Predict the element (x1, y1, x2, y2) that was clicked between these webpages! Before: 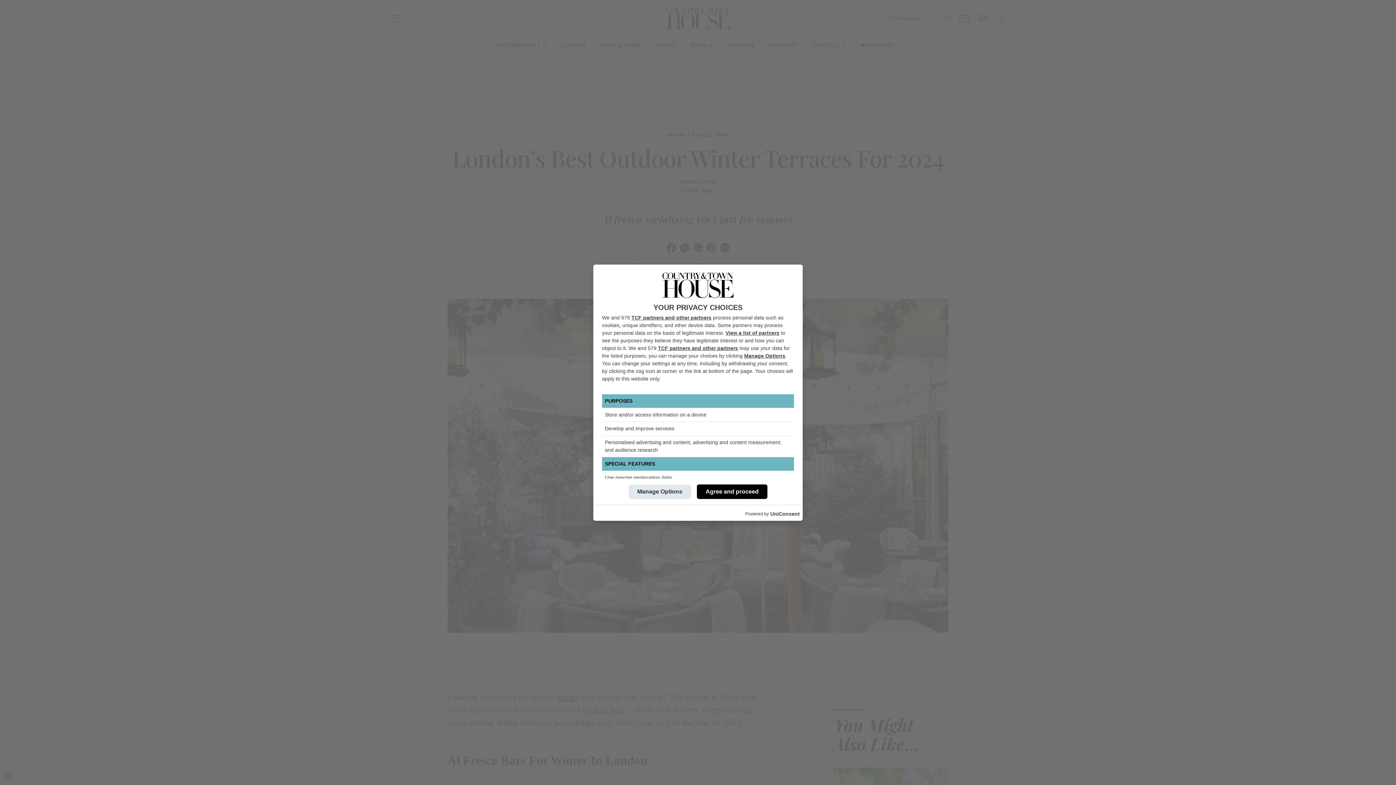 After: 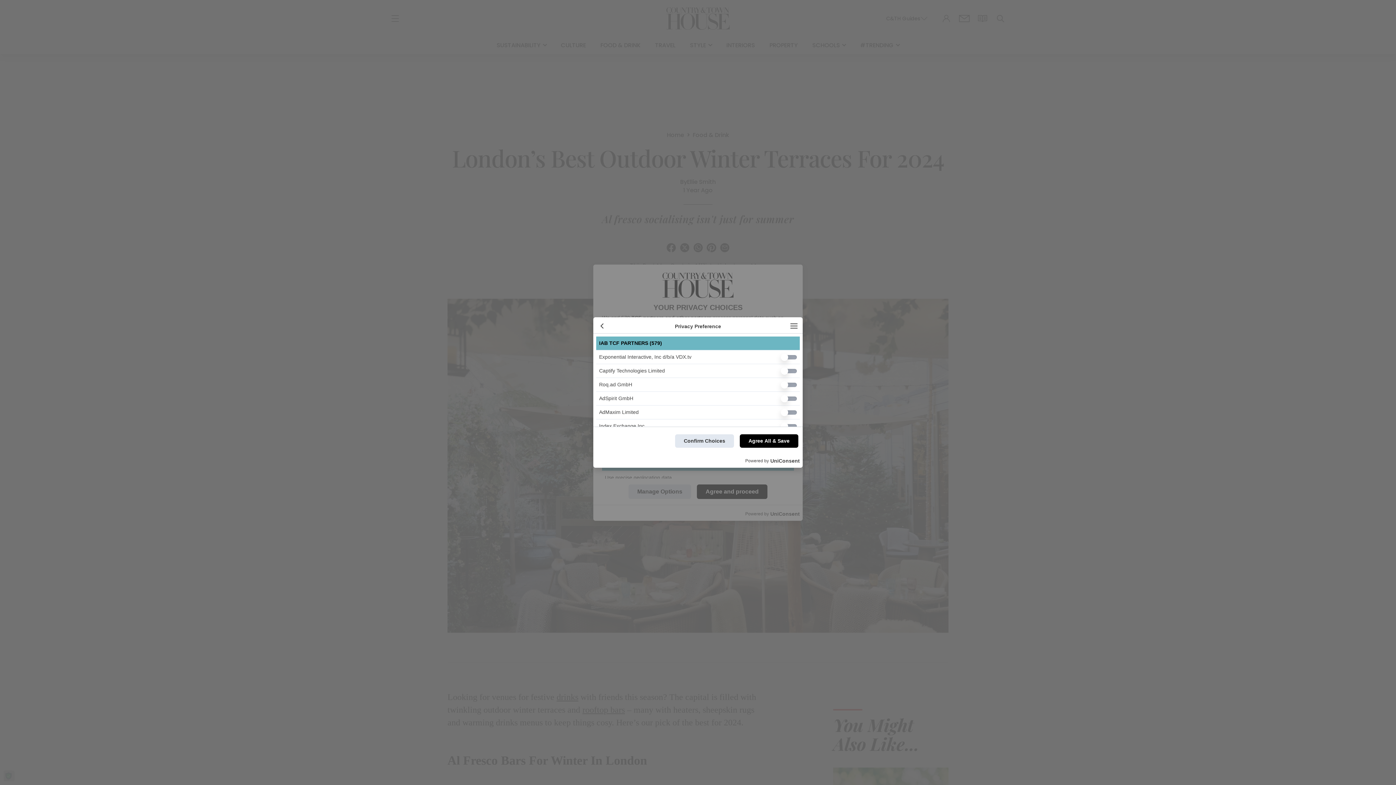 Action: label: TCF partners and other partners bbox: (658, 345, 738, 351)